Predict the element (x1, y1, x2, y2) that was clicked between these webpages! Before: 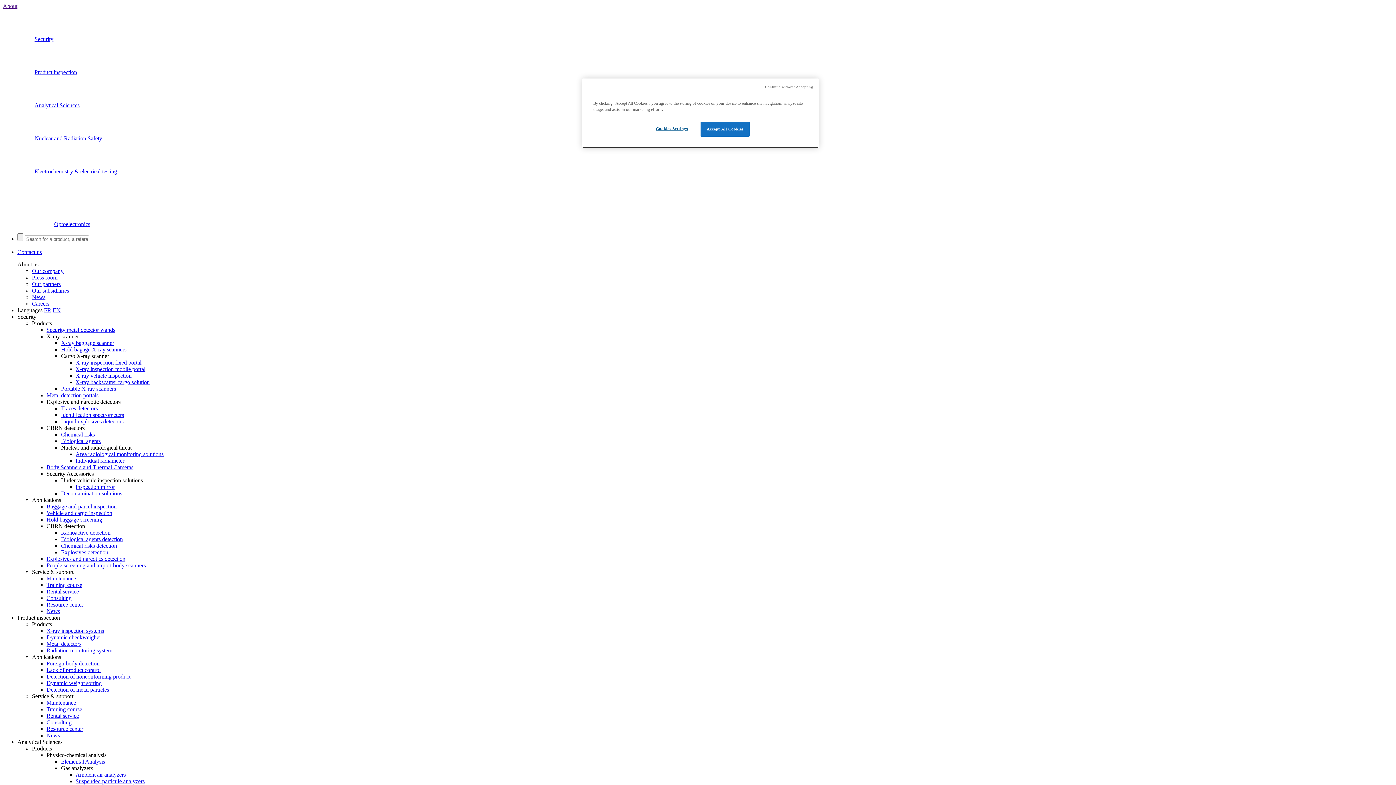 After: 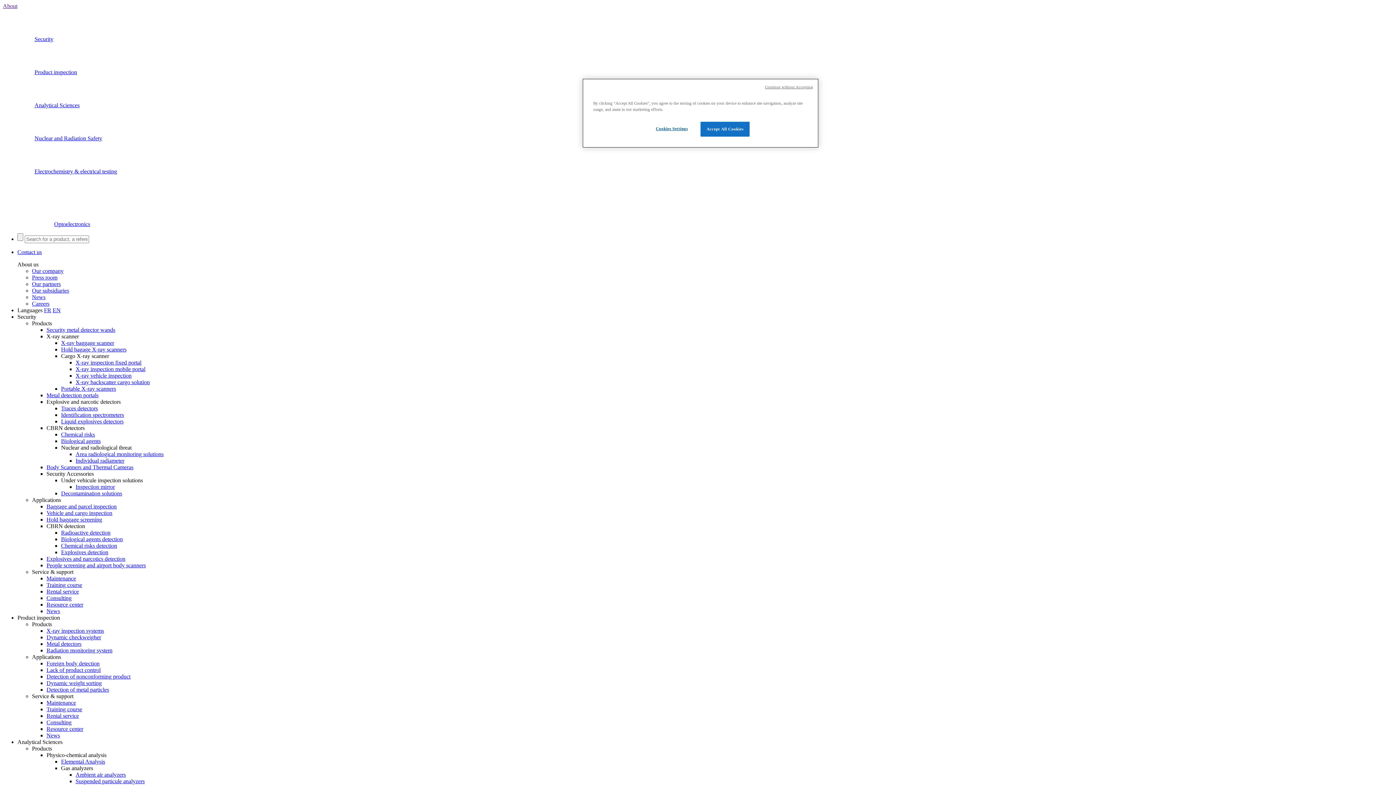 Action: bbox: (61, 418, 123, 424) label: Liquid explosives detectors